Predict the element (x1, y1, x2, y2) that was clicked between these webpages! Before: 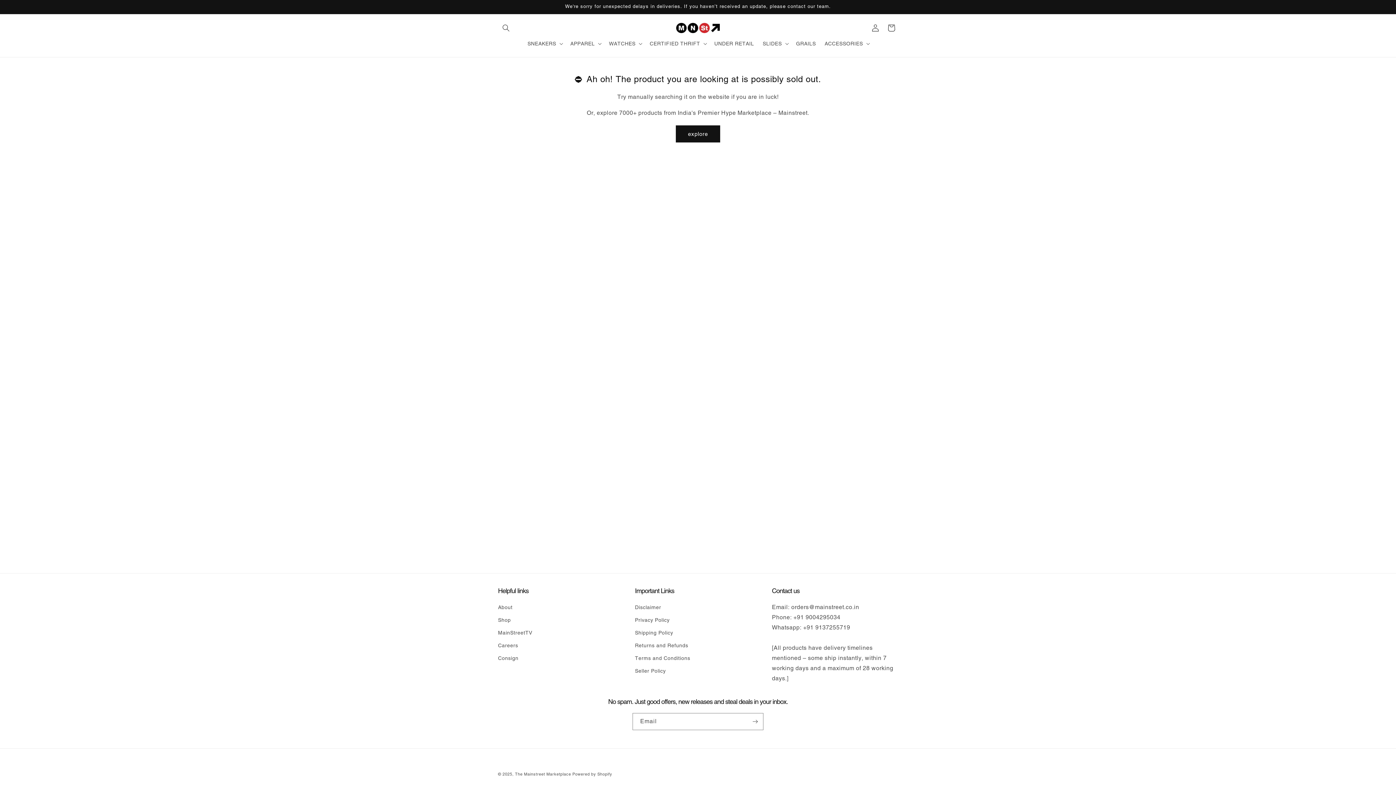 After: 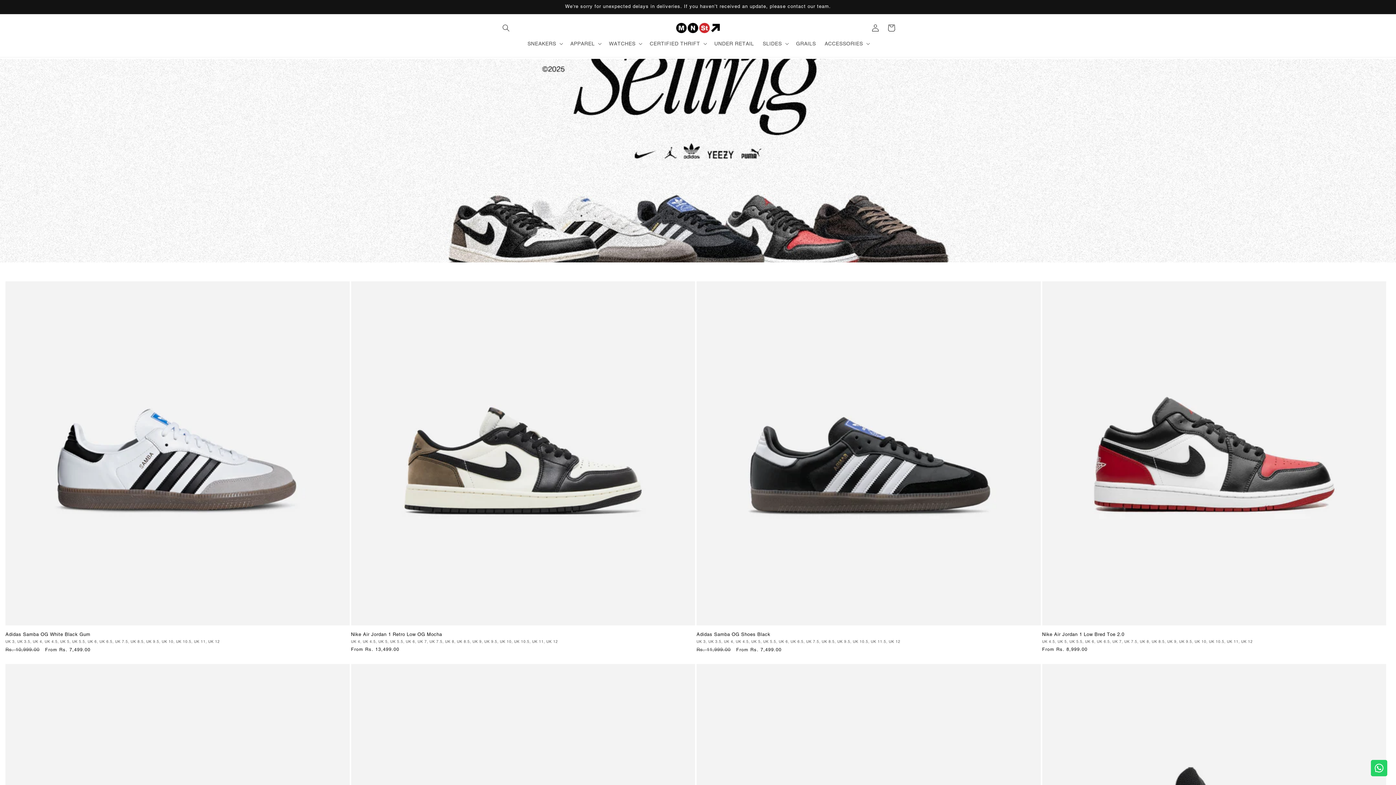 Action: bbox: (515, 772, 571, 777) label: The Mainstreet Marketplace